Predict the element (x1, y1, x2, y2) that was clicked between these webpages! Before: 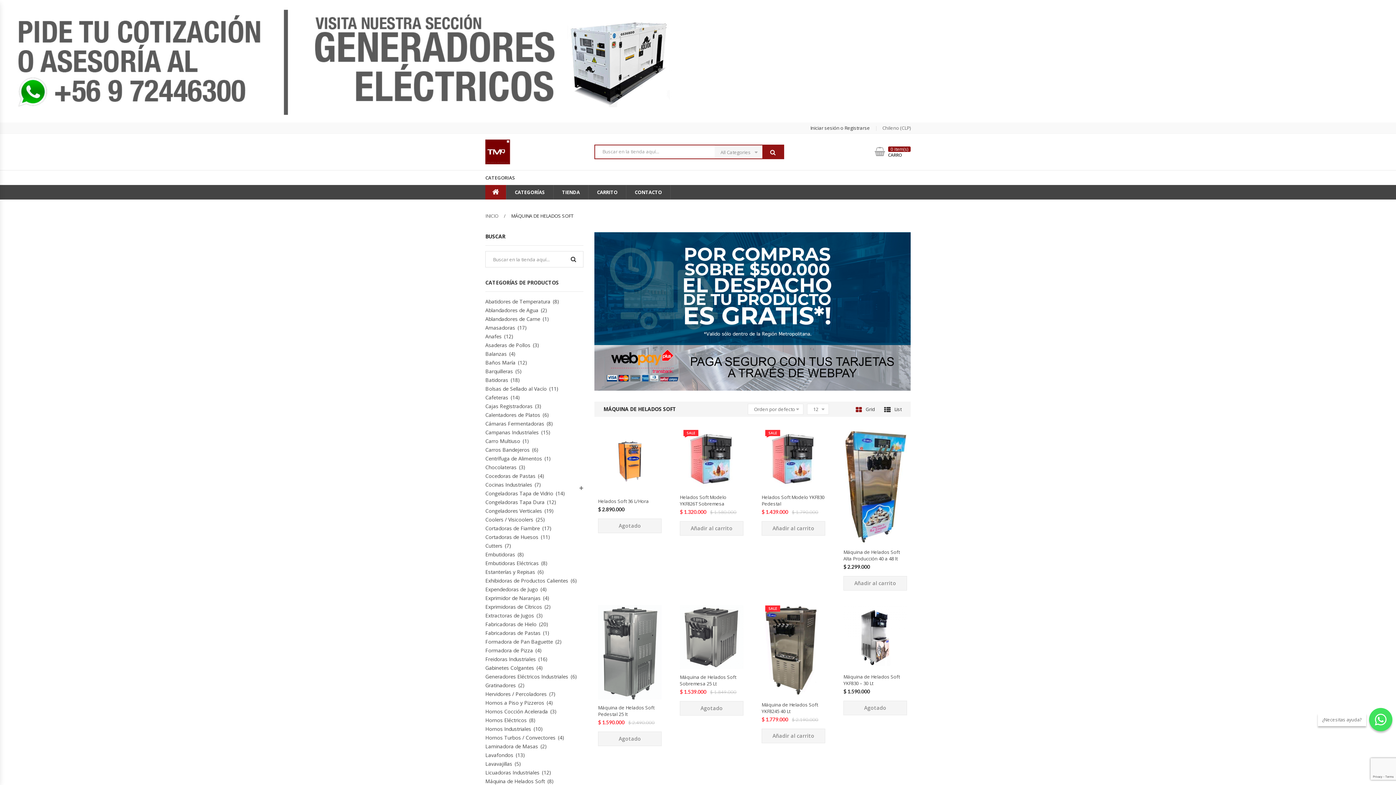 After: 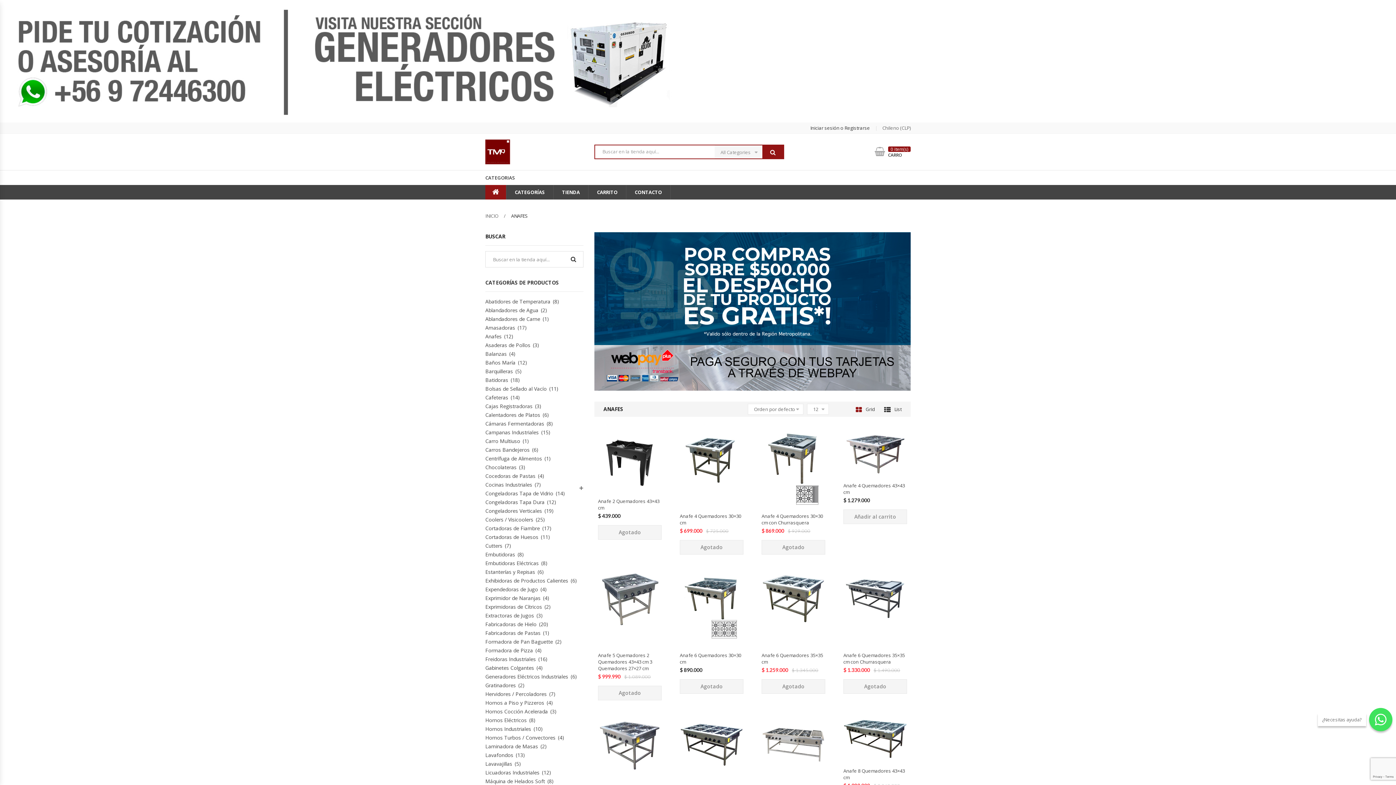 Action: bbox: (485, 333, 501, 340) label: Anafes